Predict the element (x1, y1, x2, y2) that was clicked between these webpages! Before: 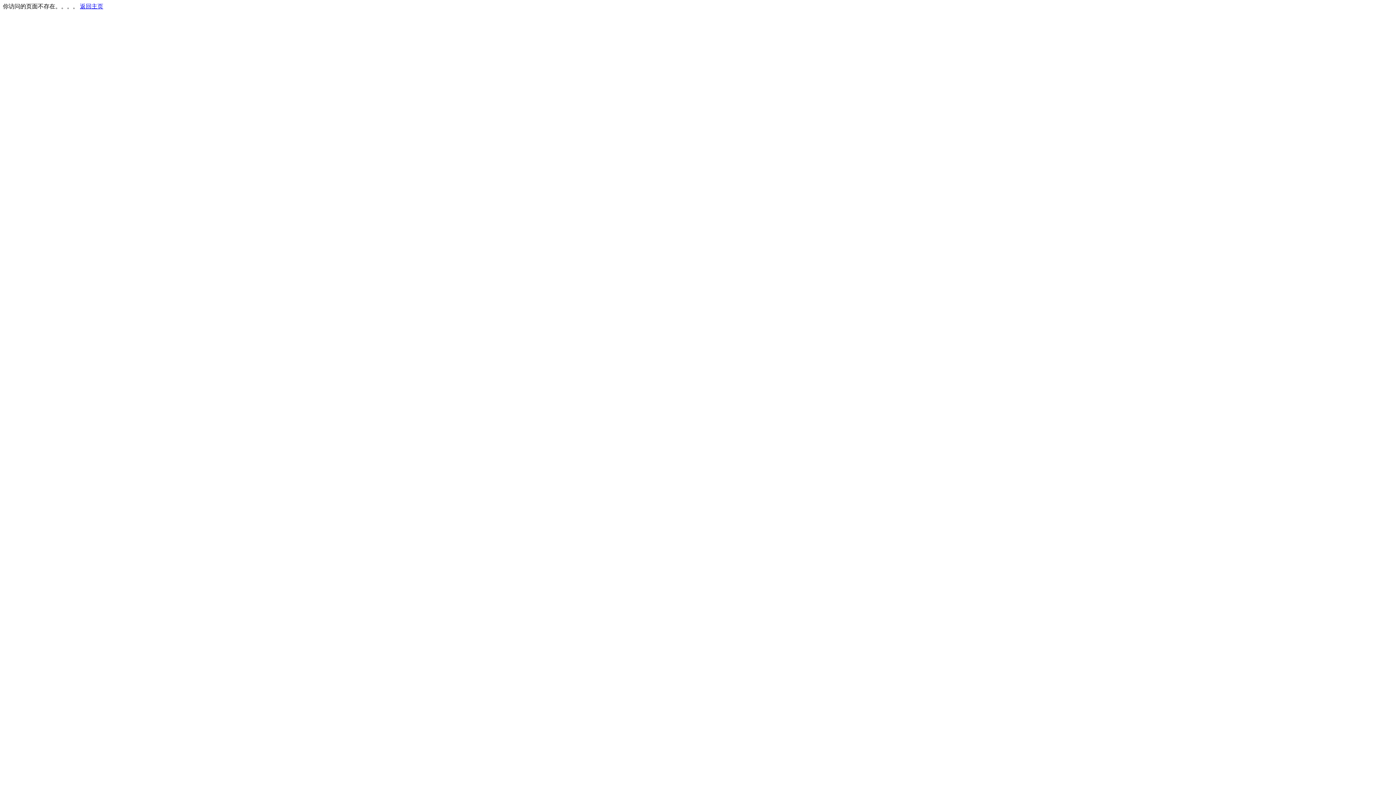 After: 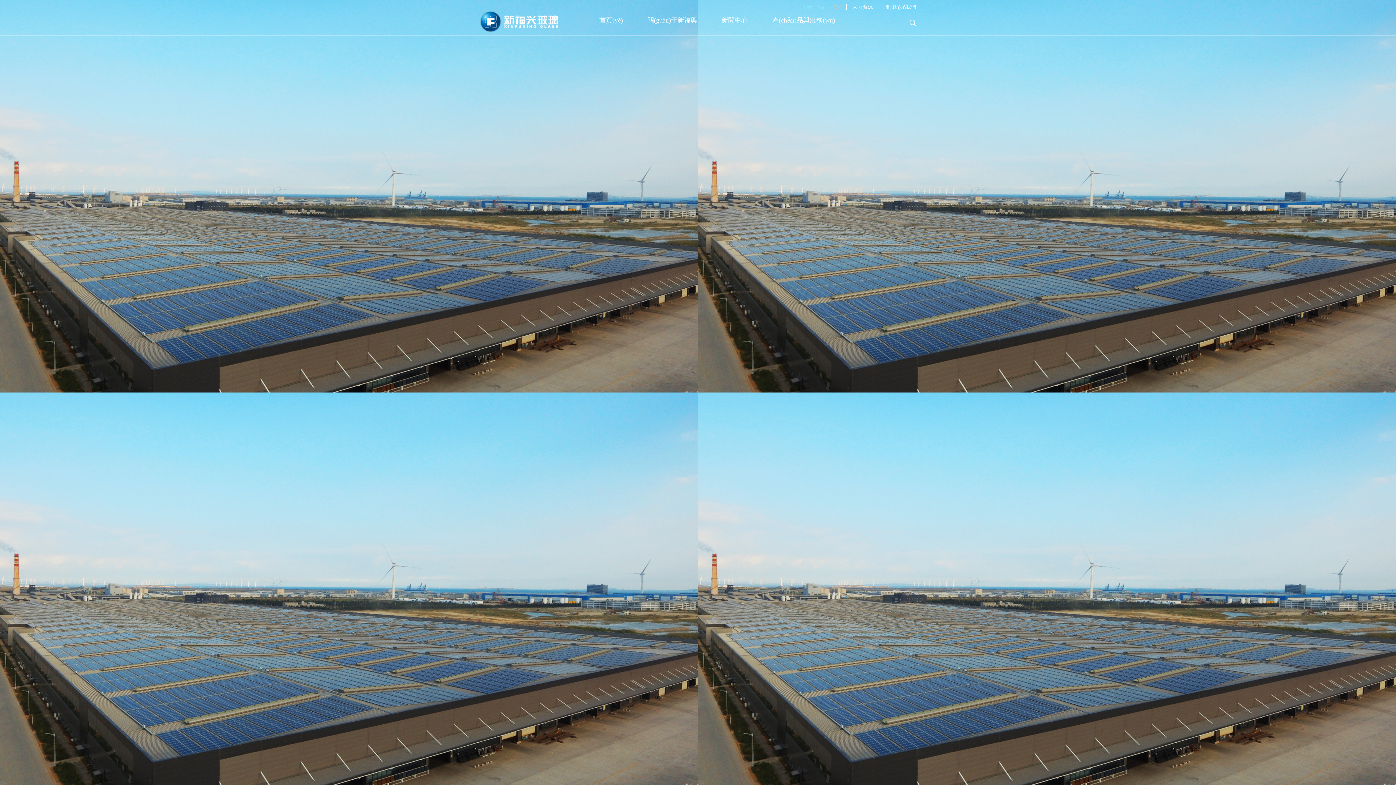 Action: bbox: (80, 3, 103, 9) label: 返回主页